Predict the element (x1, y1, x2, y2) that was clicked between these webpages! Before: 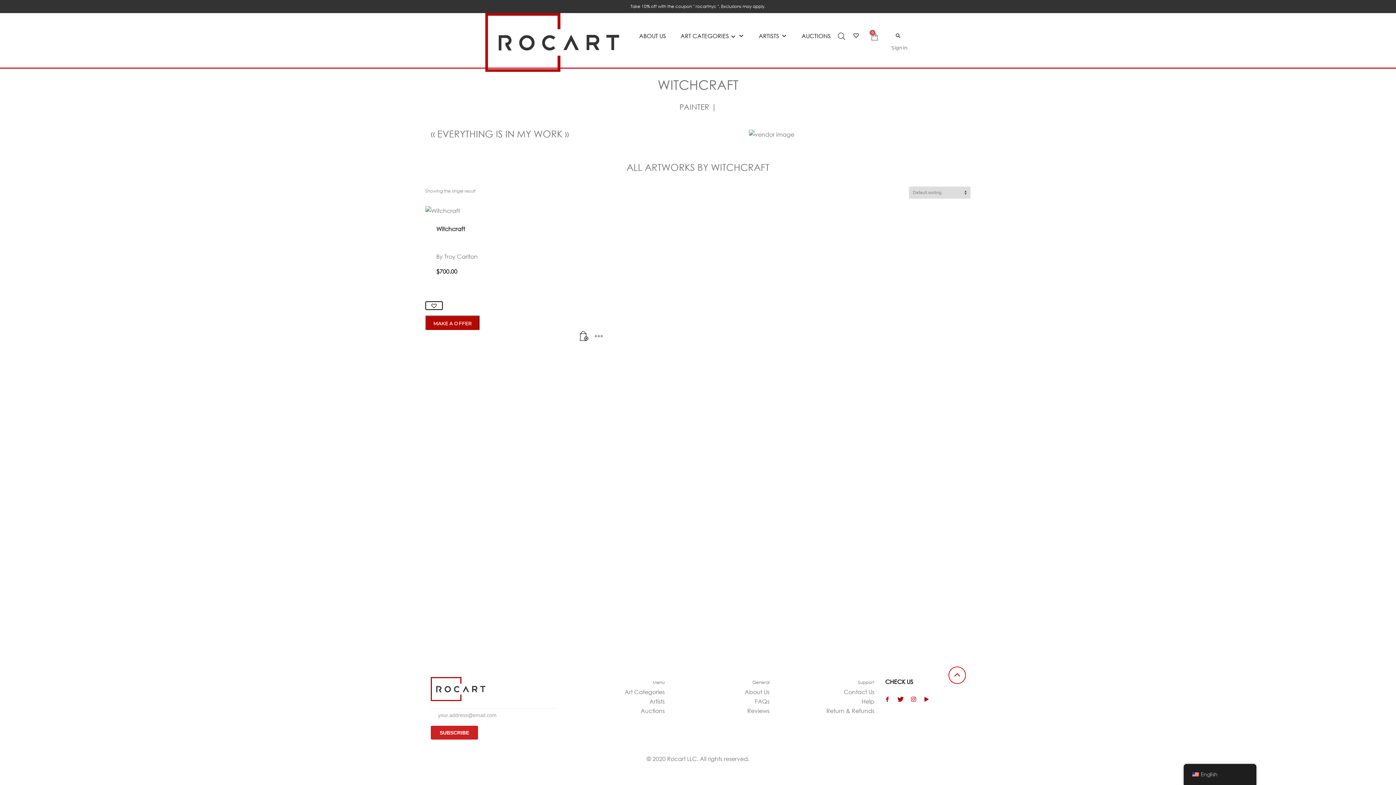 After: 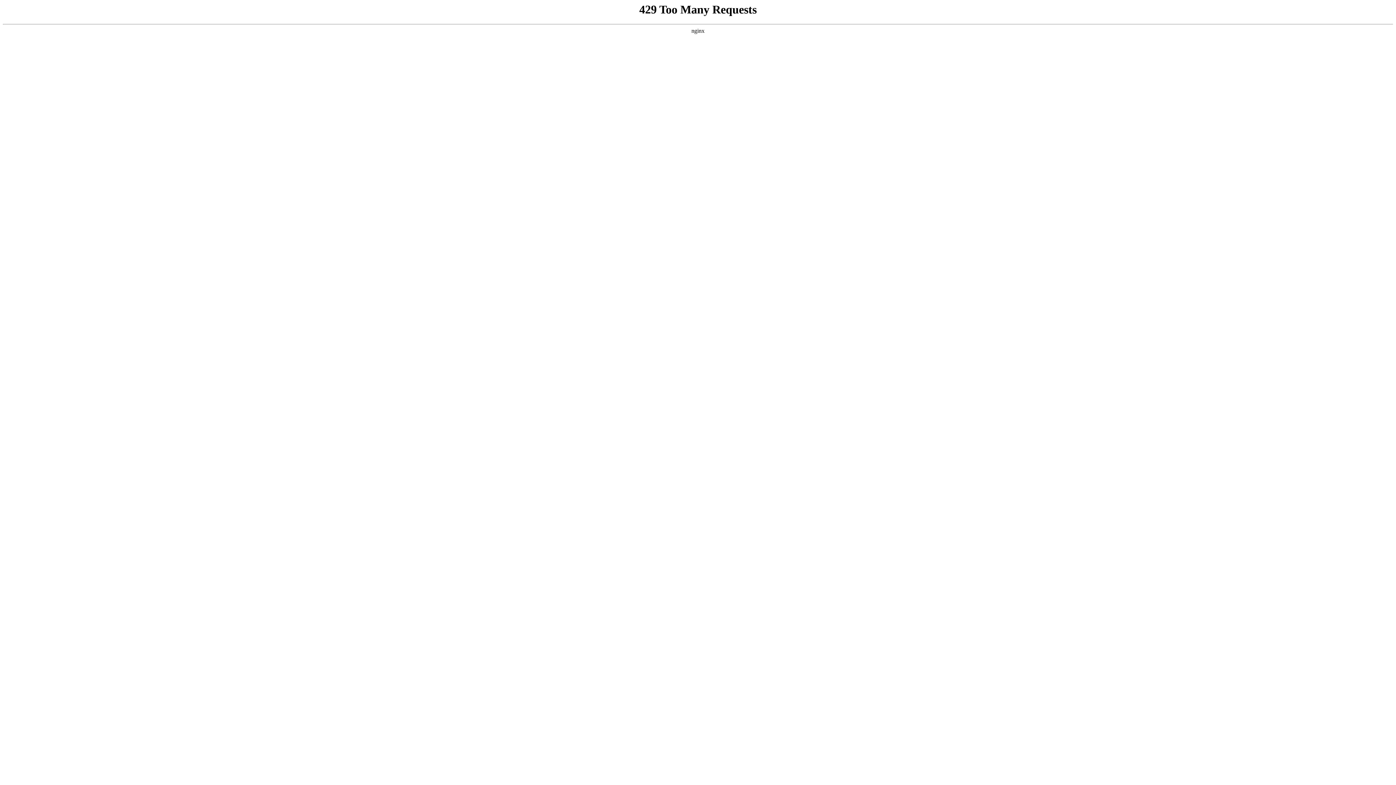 Action: bbox: (871, 30, 878, 41)